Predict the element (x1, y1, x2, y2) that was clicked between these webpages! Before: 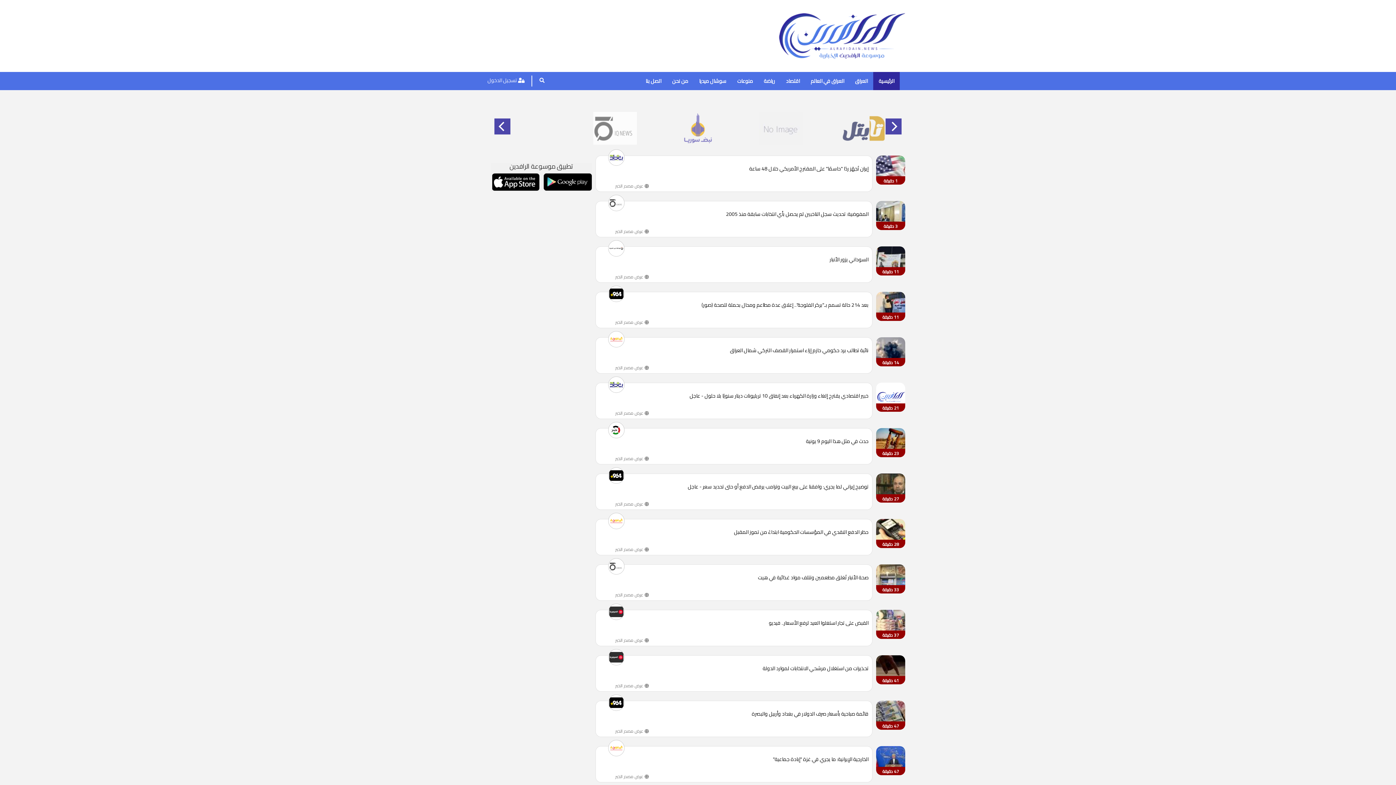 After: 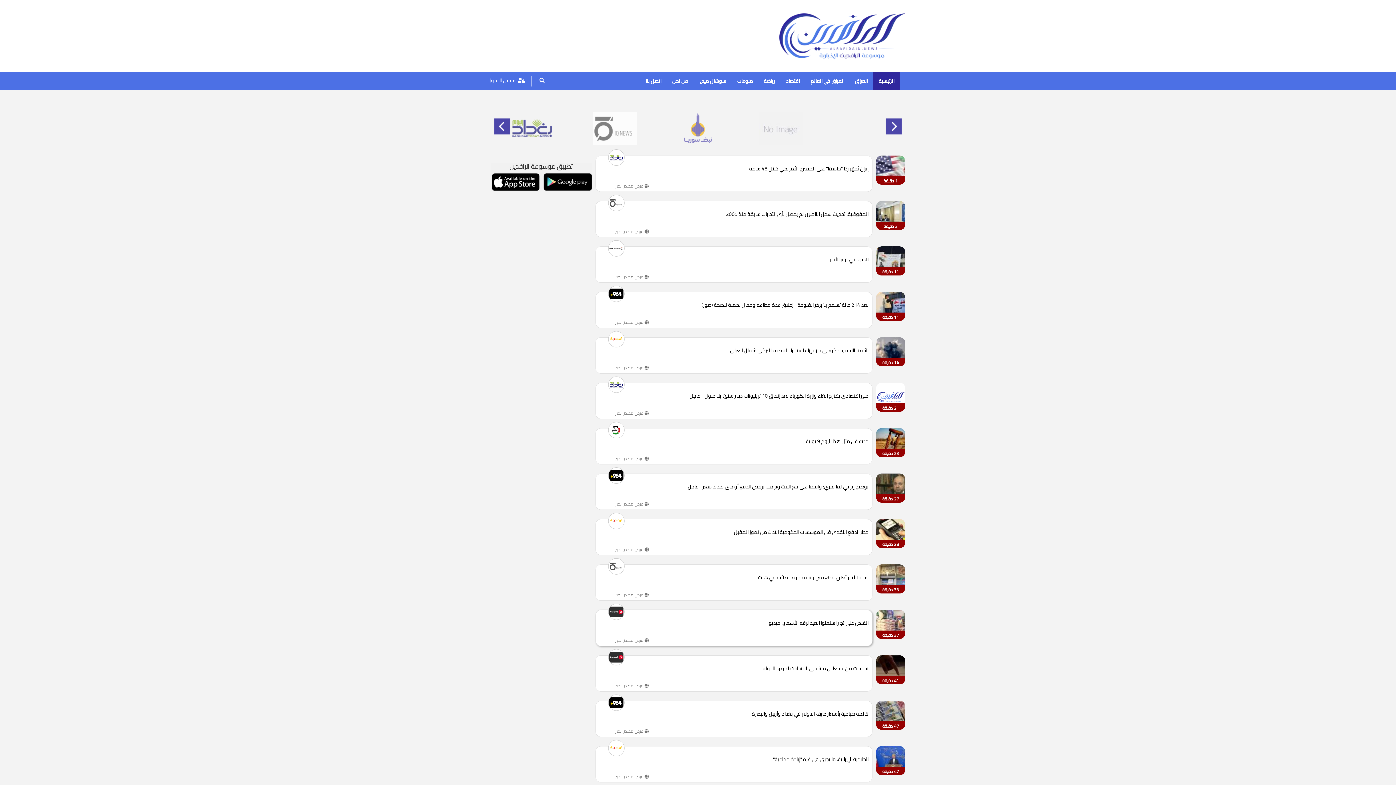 Action: bbox: (609, 606, 623, 617)